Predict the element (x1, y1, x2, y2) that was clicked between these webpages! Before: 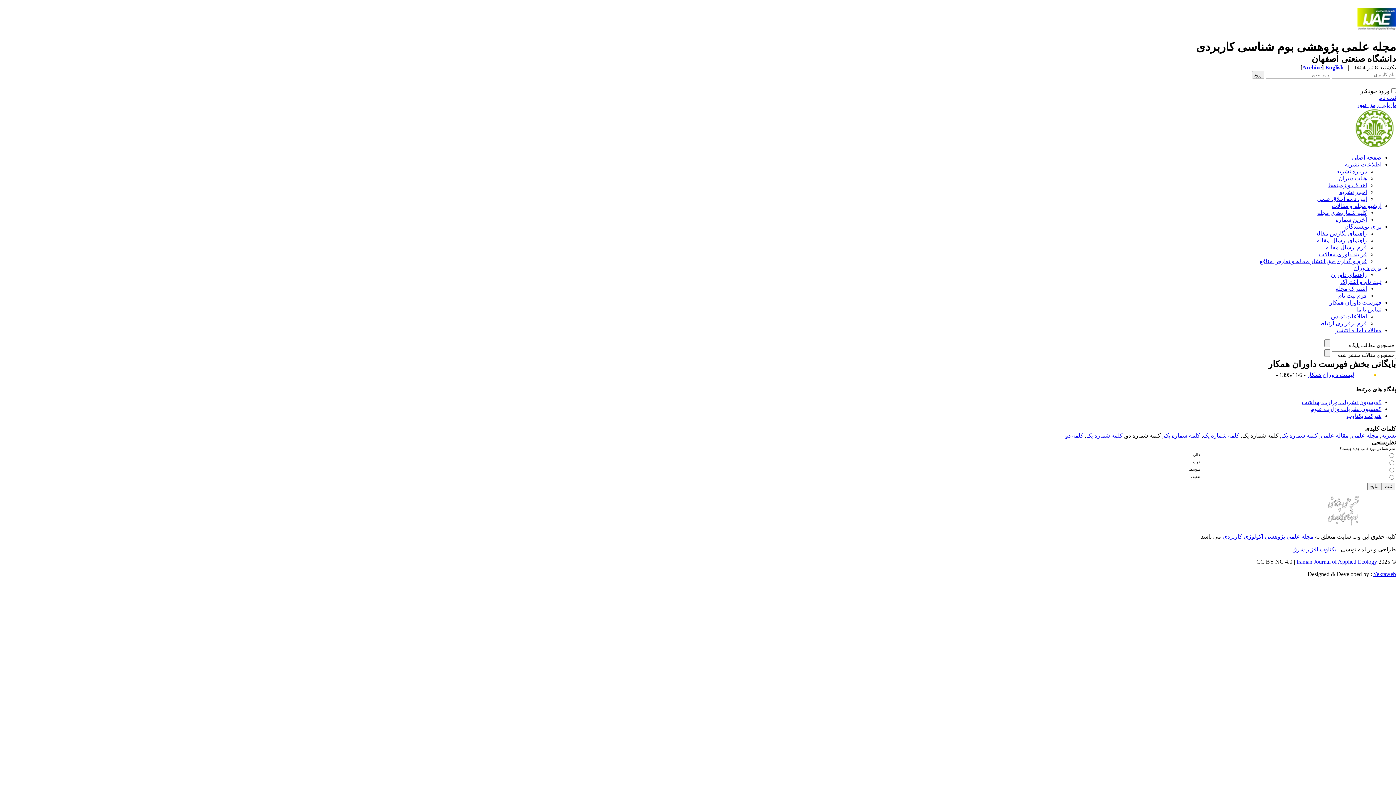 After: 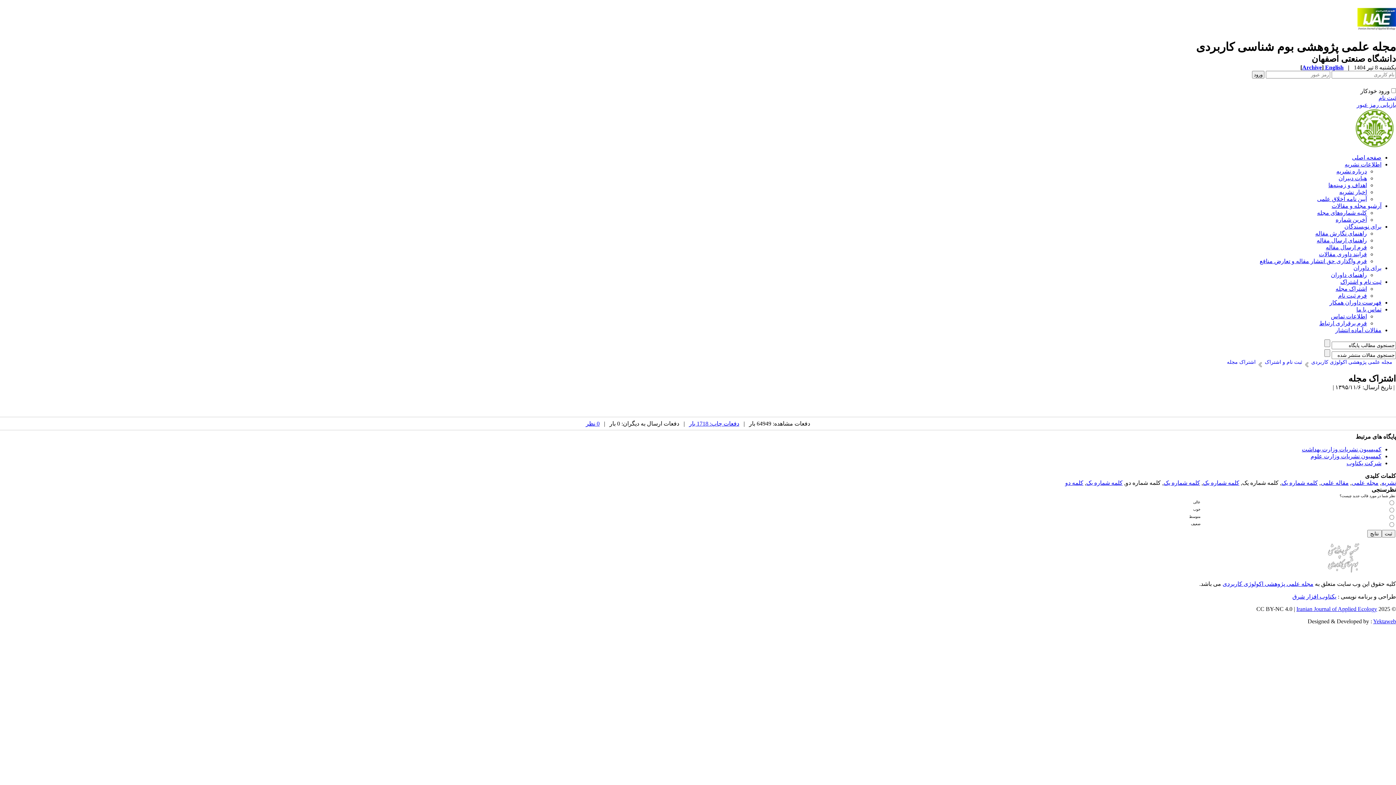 Action: bbox: (1336, 285, 1367, 292) label: اشتراک مجله